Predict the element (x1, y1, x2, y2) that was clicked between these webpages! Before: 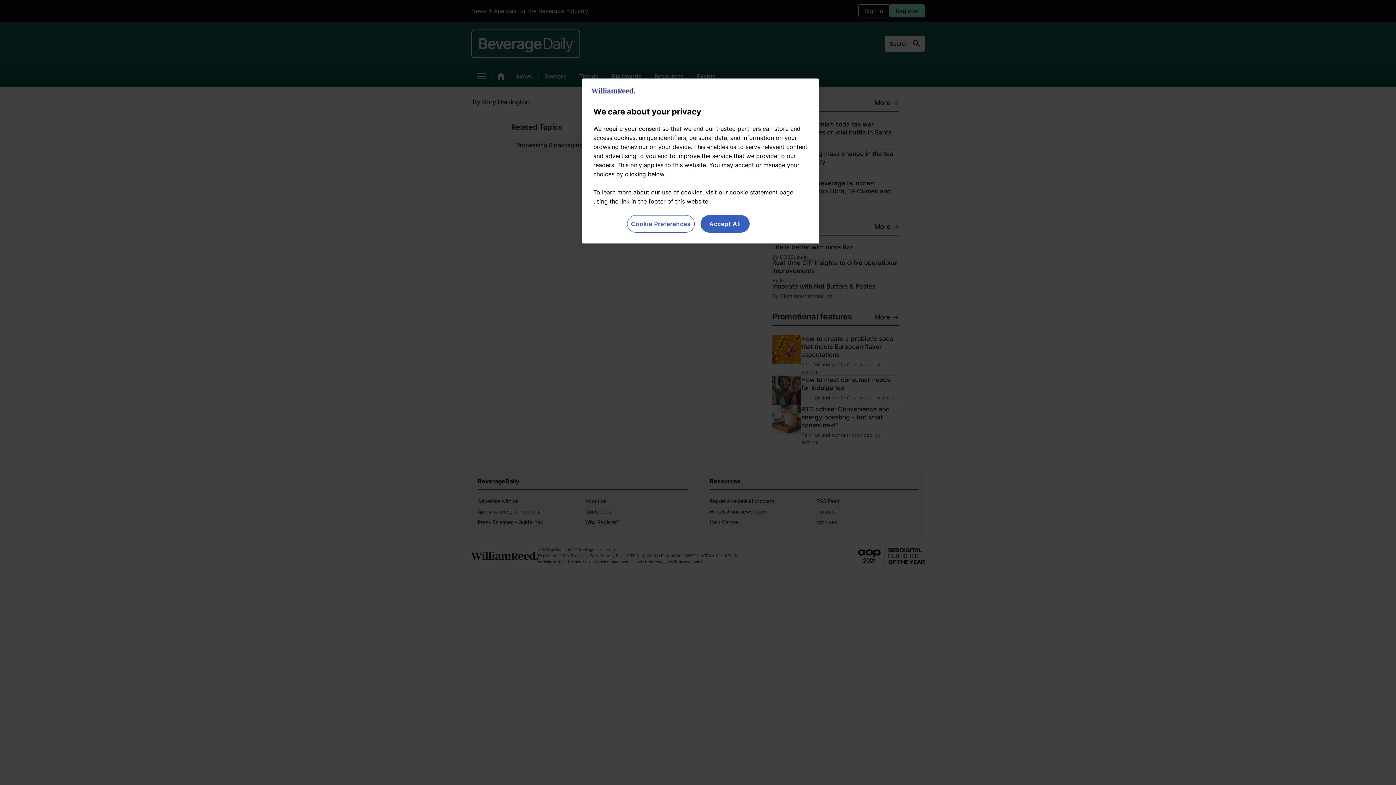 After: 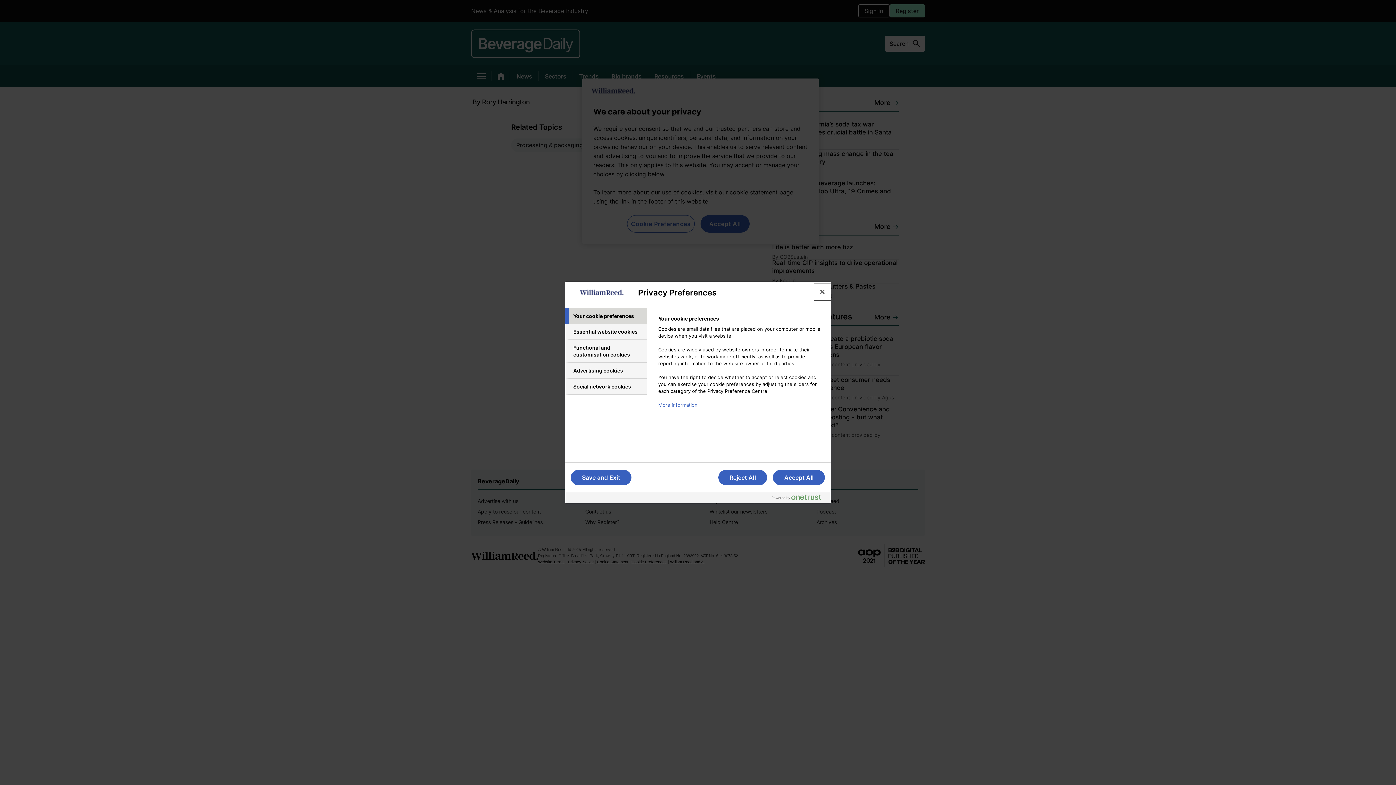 Action: bbox: (627, 215, 694, 232) label: Cookie Preferences